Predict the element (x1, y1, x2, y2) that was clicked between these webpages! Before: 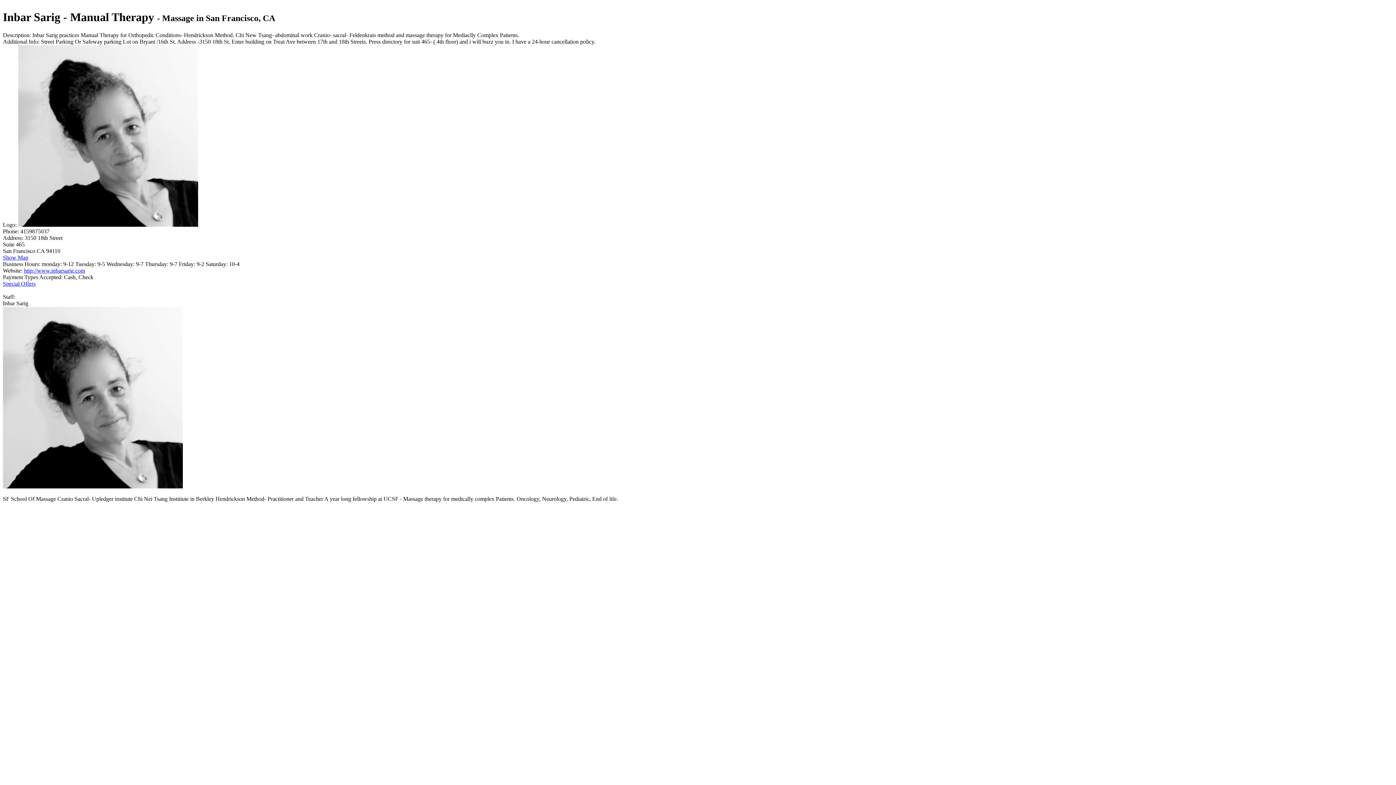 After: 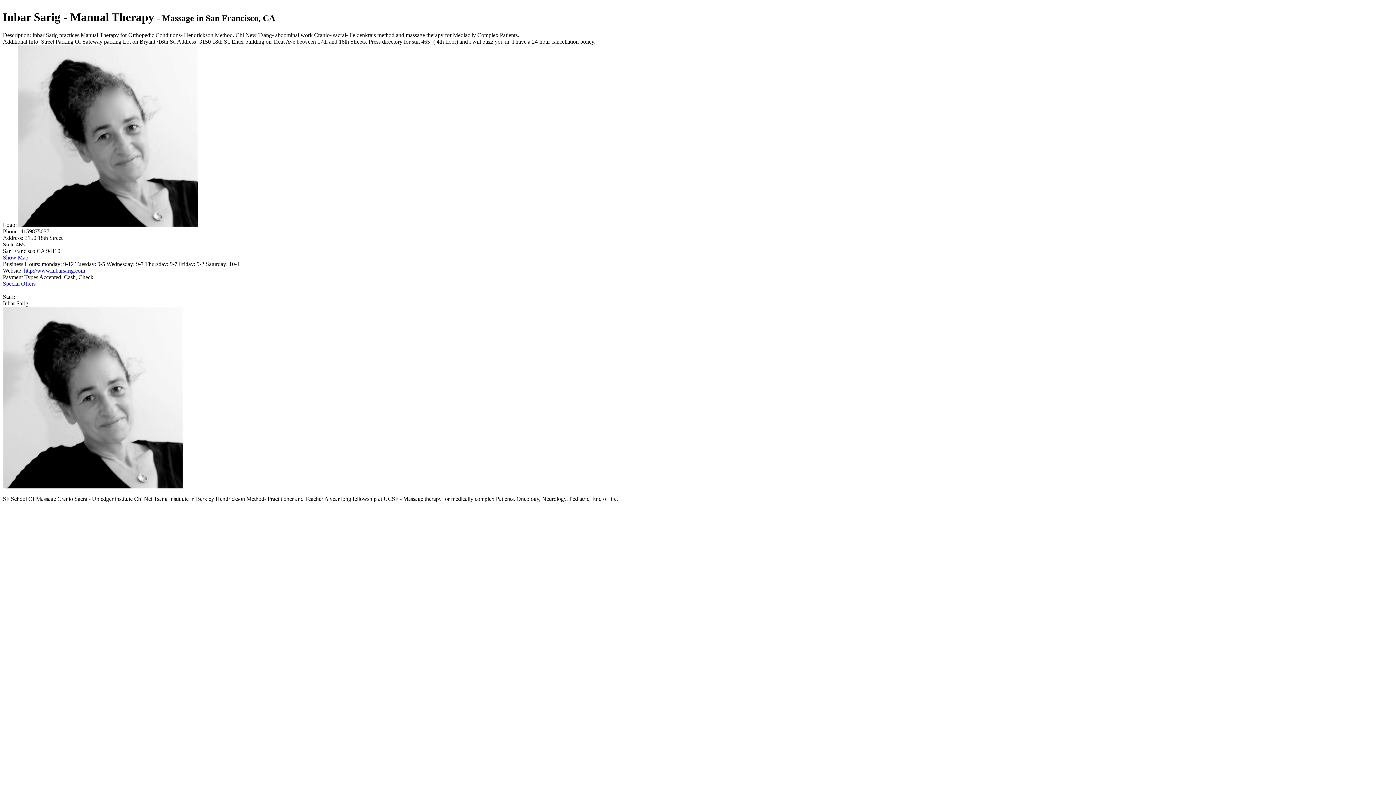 Action: bbox: (2, 254, 28, 260) label: Show Map